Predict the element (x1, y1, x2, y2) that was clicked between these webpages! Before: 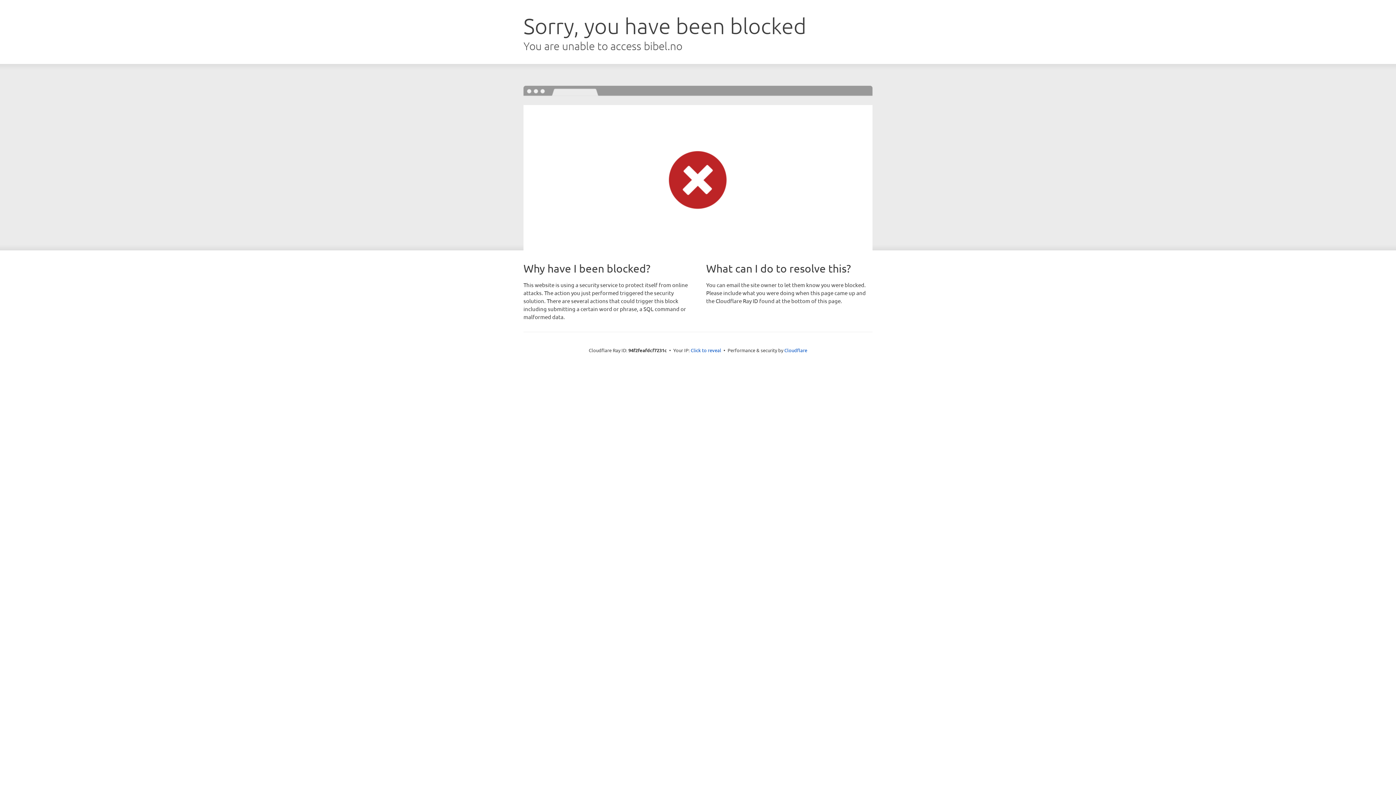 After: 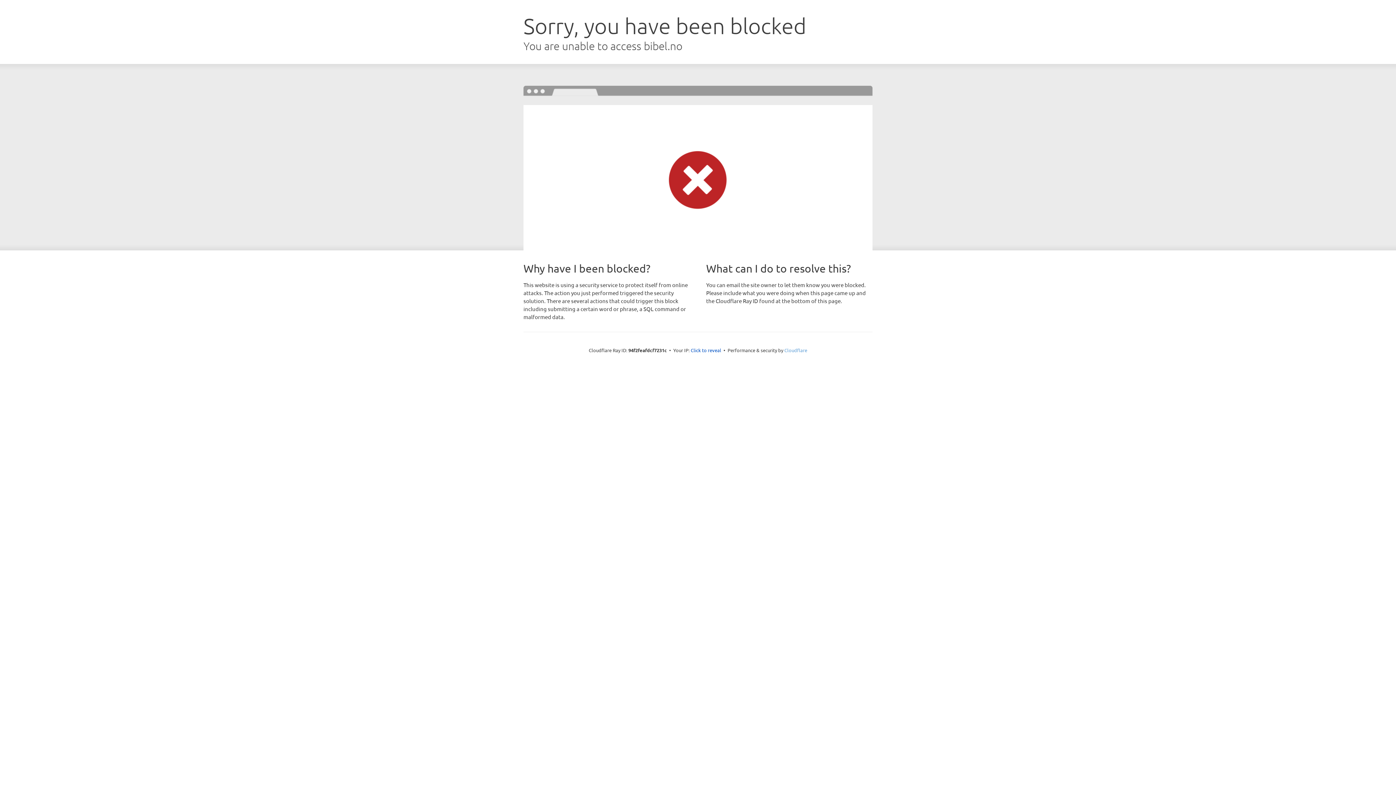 Action: bbox: (784, 347, 807, 353) label: Cloudflare